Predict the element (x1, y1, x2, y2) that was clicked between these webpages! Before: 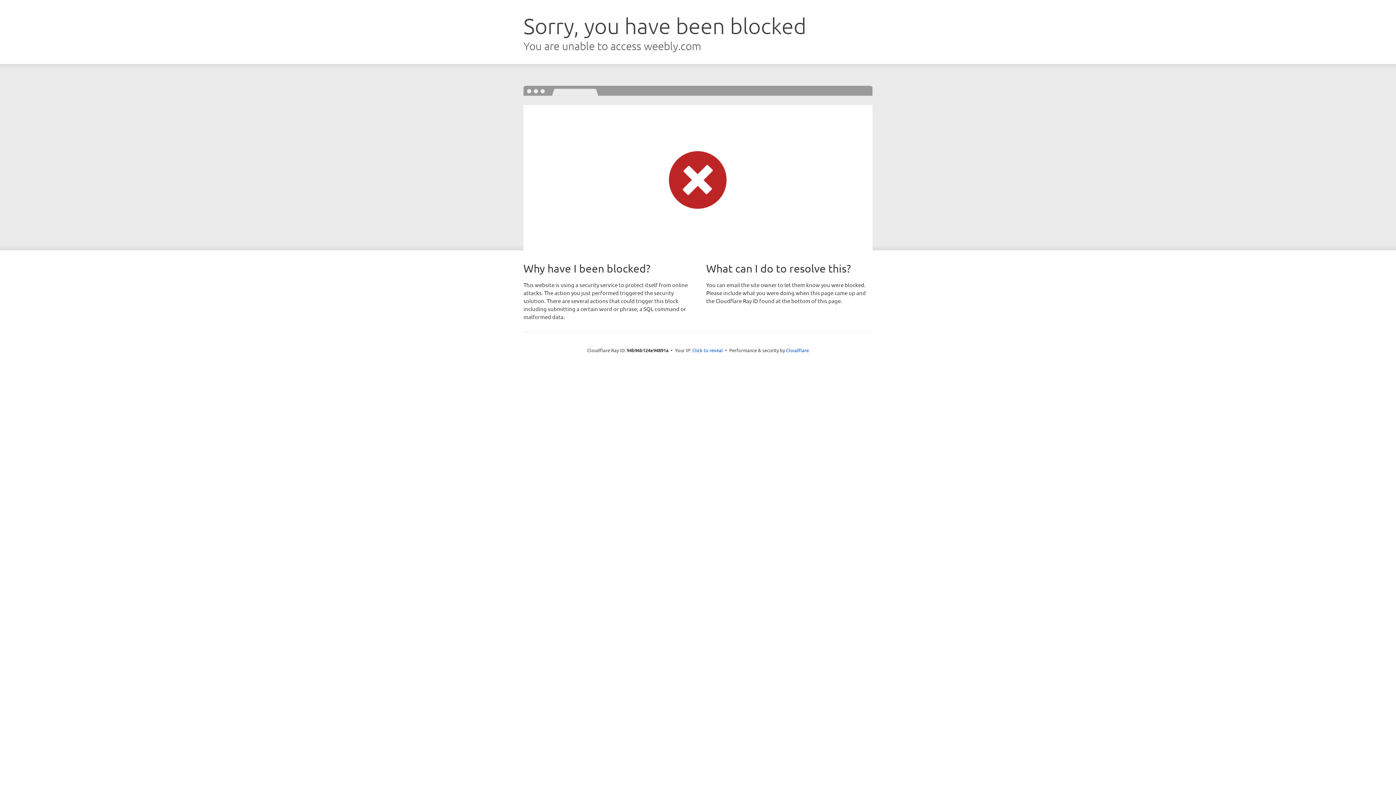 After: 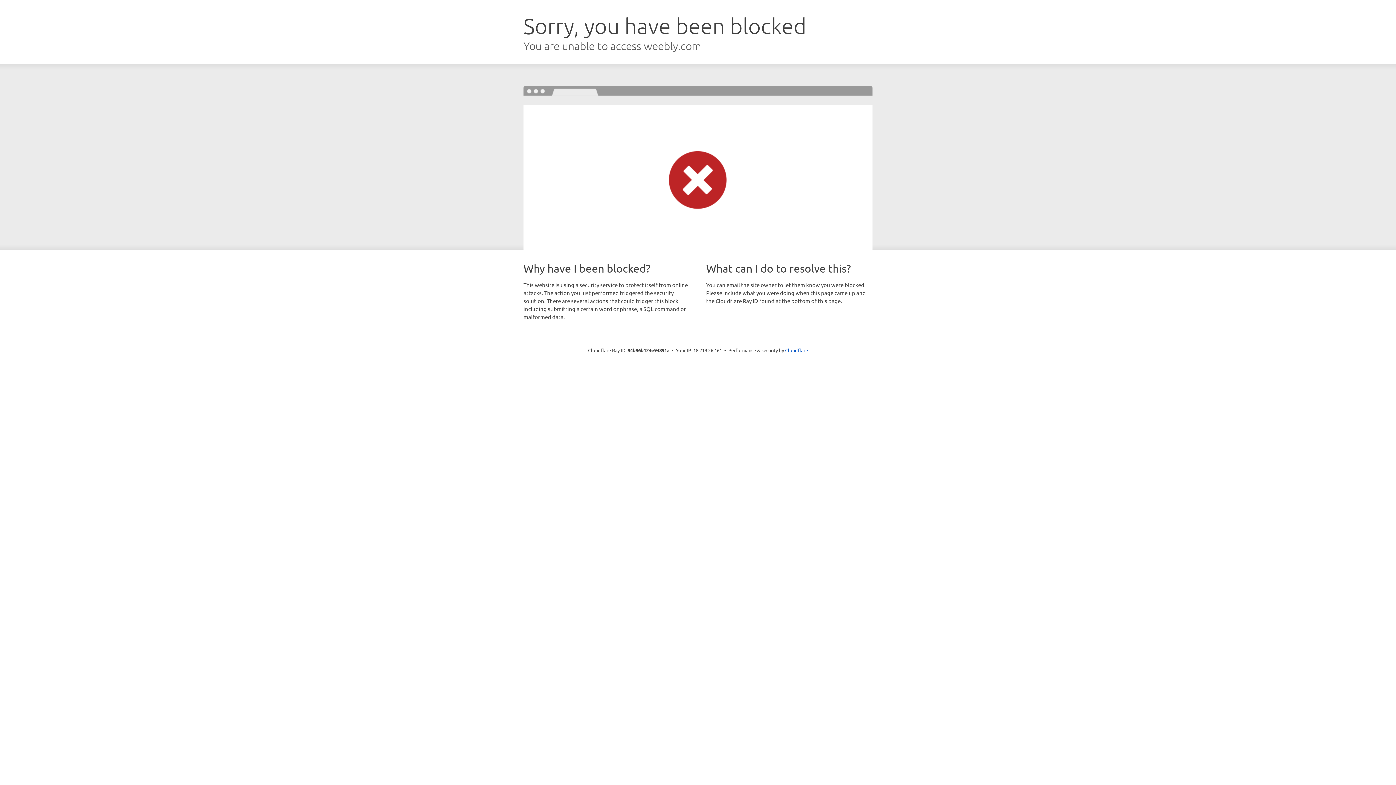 Action: label: Click to reveal bbox: (692, 346, 723, 353)